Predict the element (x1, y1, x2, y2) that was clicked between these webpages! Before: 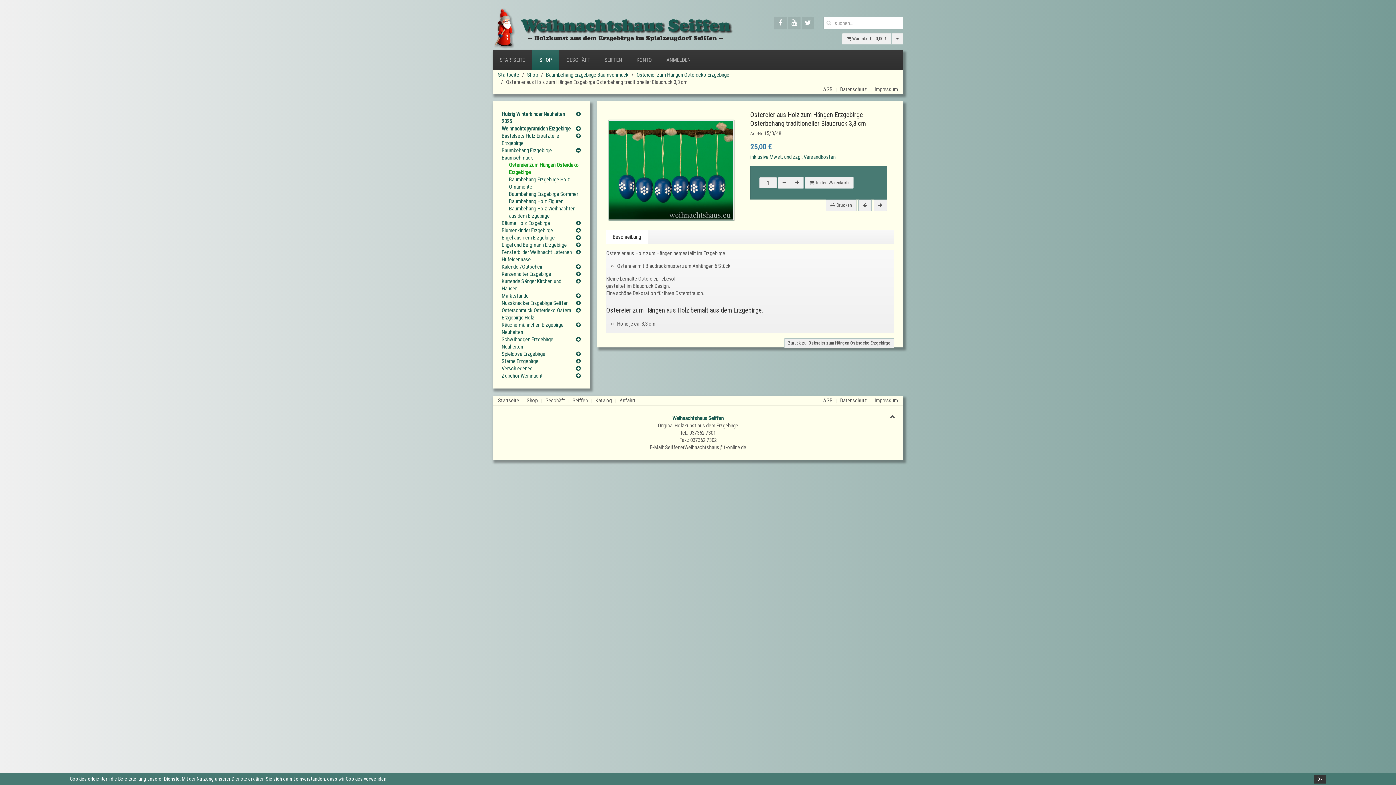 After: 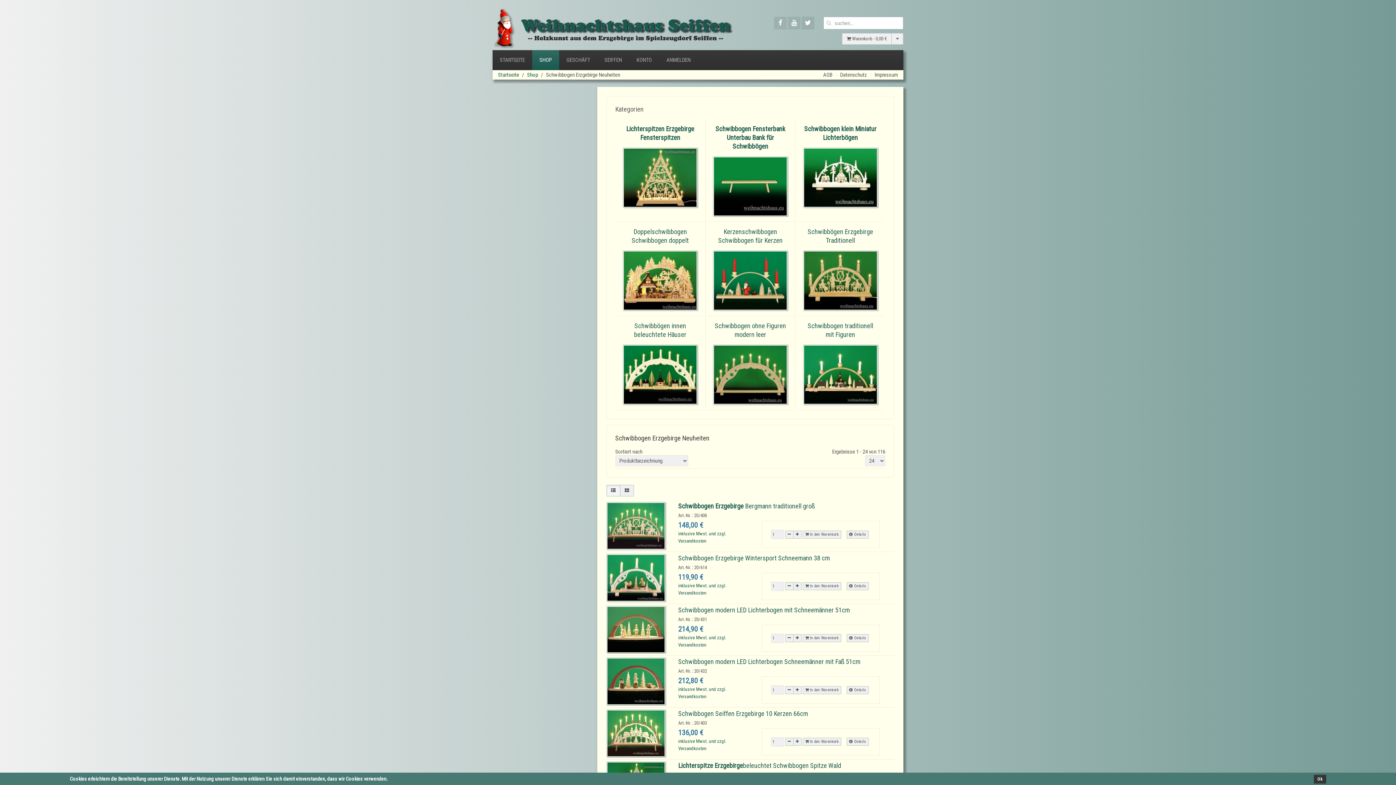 Action: label: Schwibbogen Erzgebirge Neuheiten bbox: (501, 336, 573, 350)